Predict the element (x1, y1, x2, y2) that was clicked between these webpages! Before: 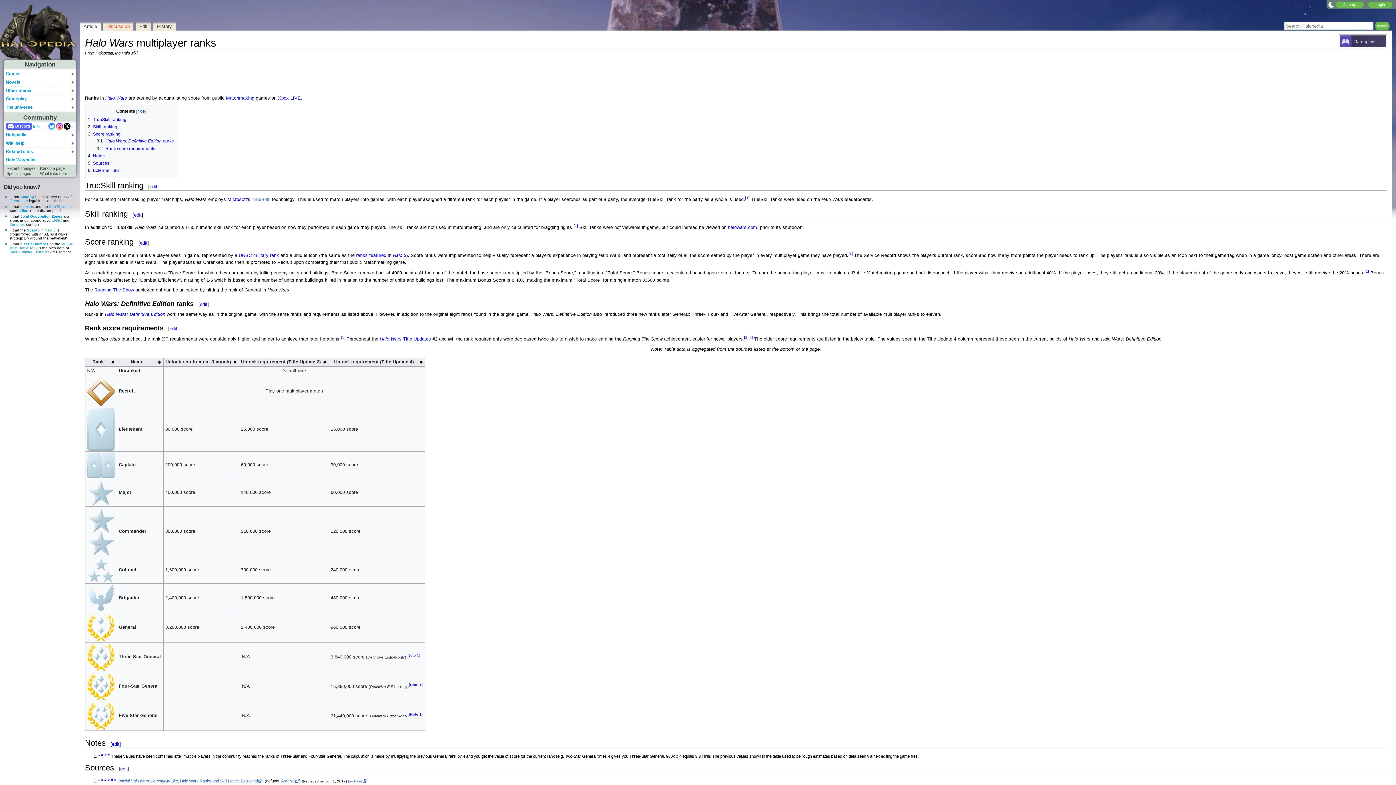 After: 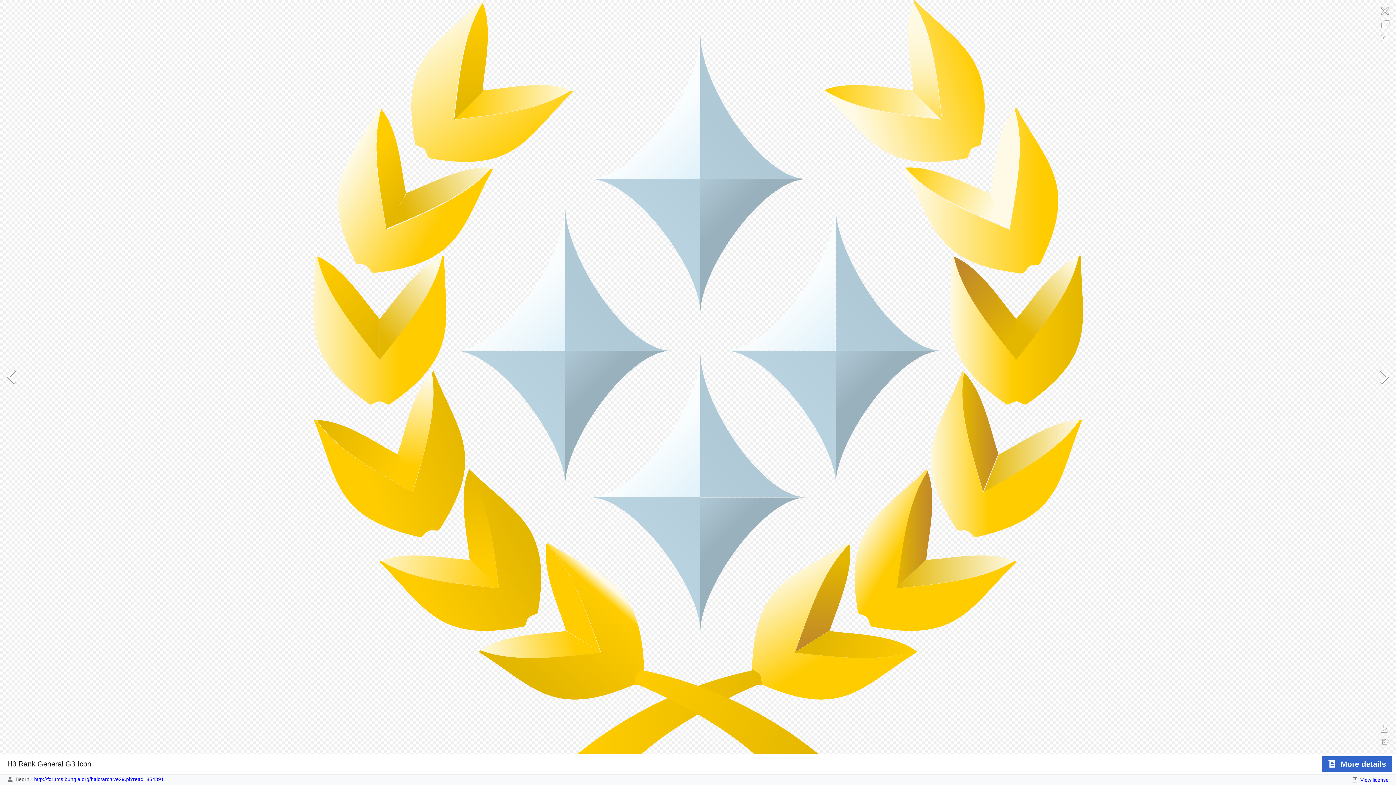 Action: bbox: (87, 684, 114, 689)